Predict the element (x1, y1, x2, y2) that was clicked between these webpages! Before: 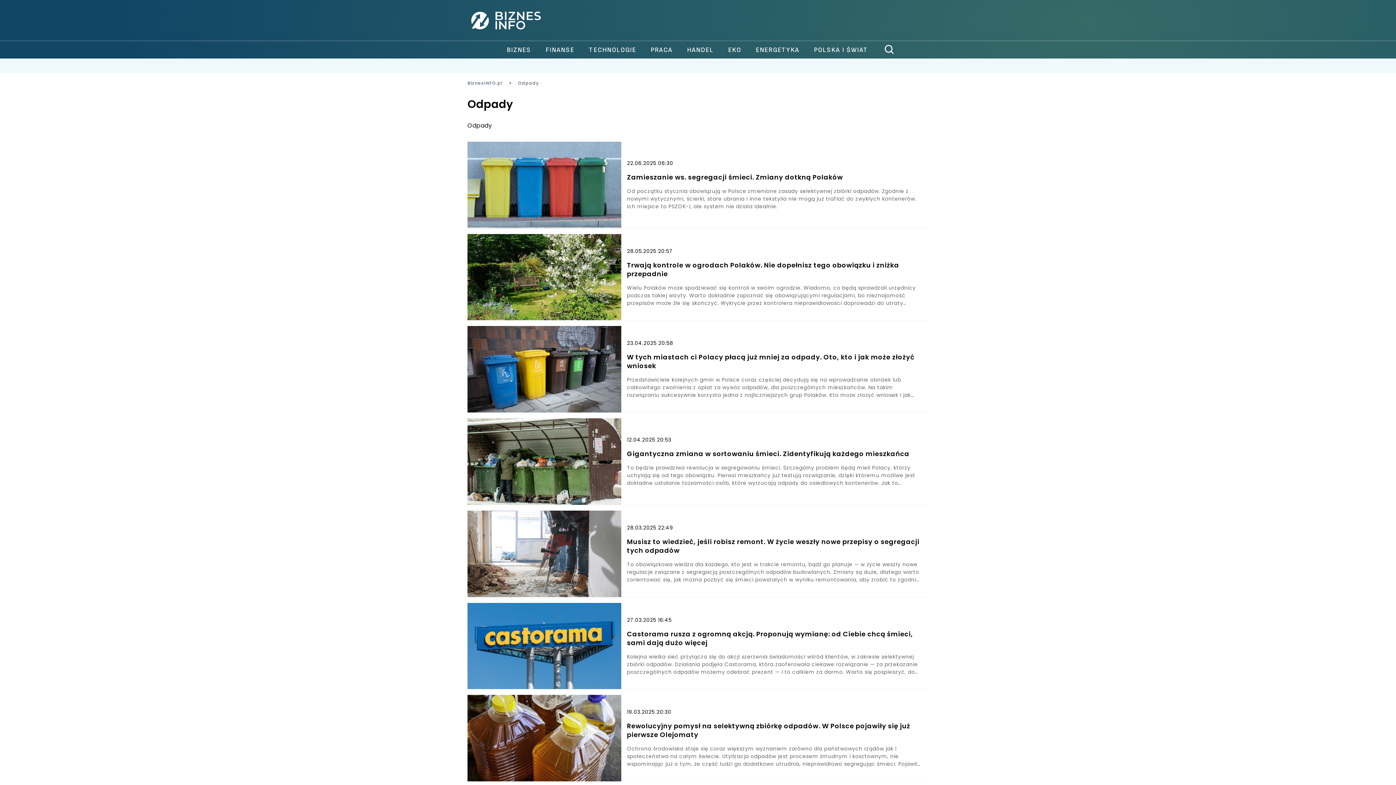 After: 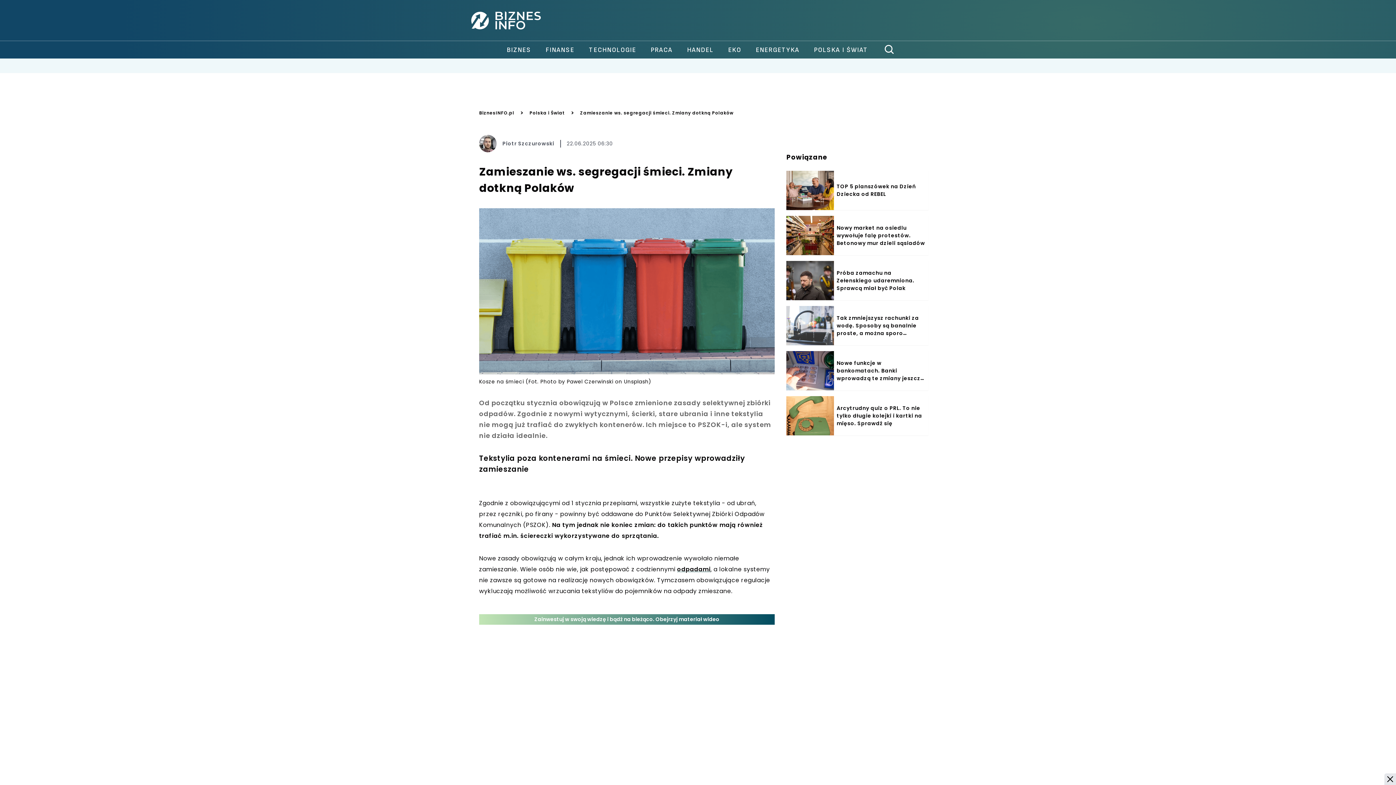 Action: label: Zamieszanie ws. segregacji śmieci. Zmiany dotkną Polaków bbox: (627, 173, 922, 181)